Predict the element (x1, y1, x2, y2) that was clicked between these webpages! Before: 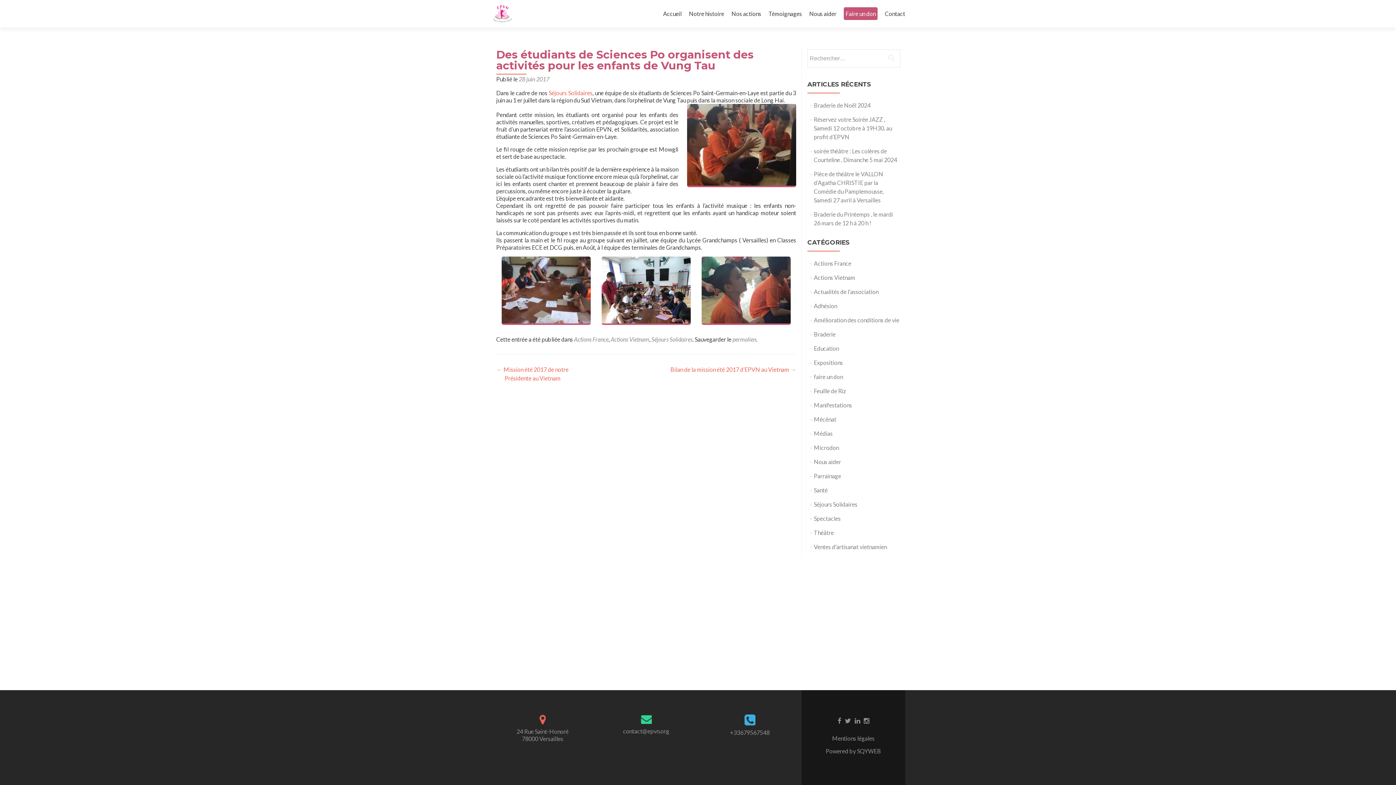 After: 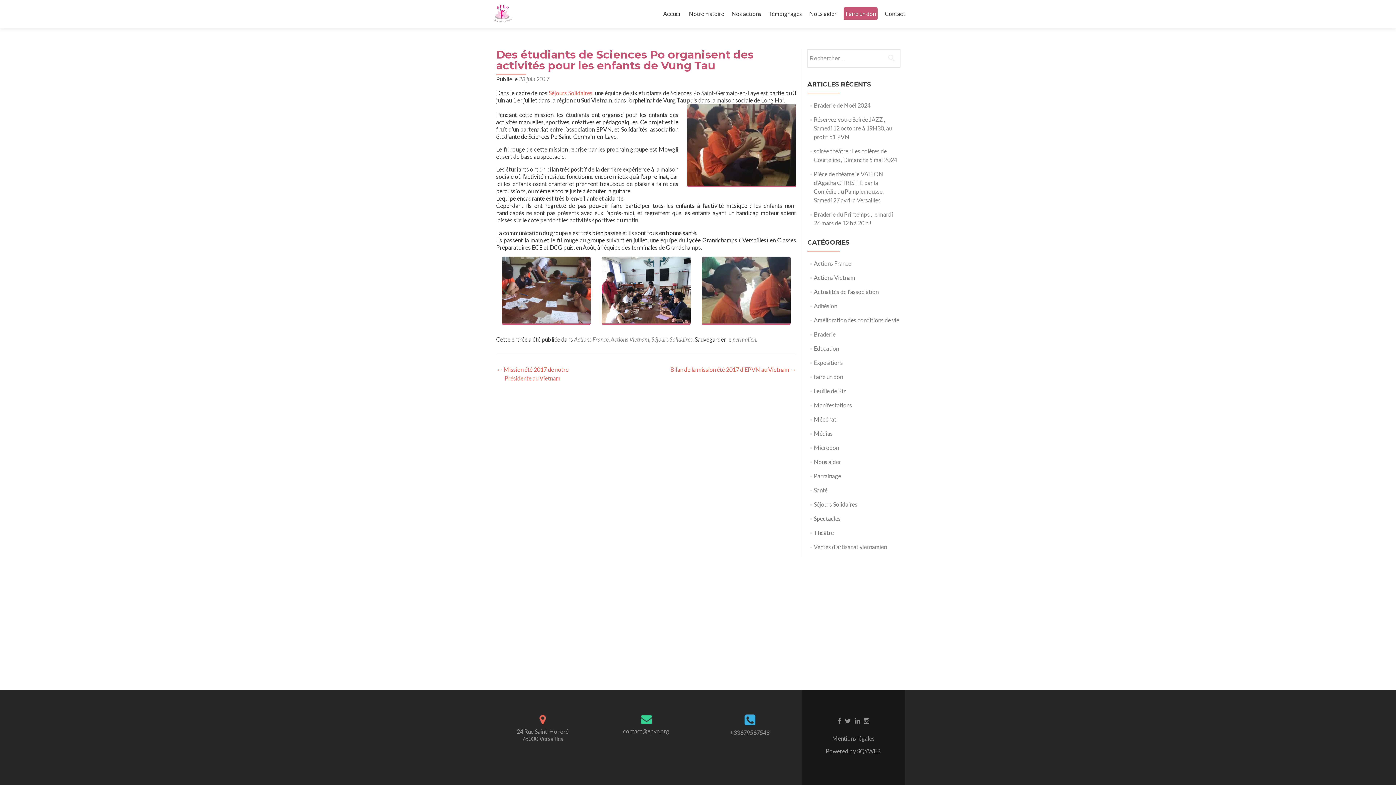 Action: bbox: (518, 75, 549, 82) label: 28 juin 2017